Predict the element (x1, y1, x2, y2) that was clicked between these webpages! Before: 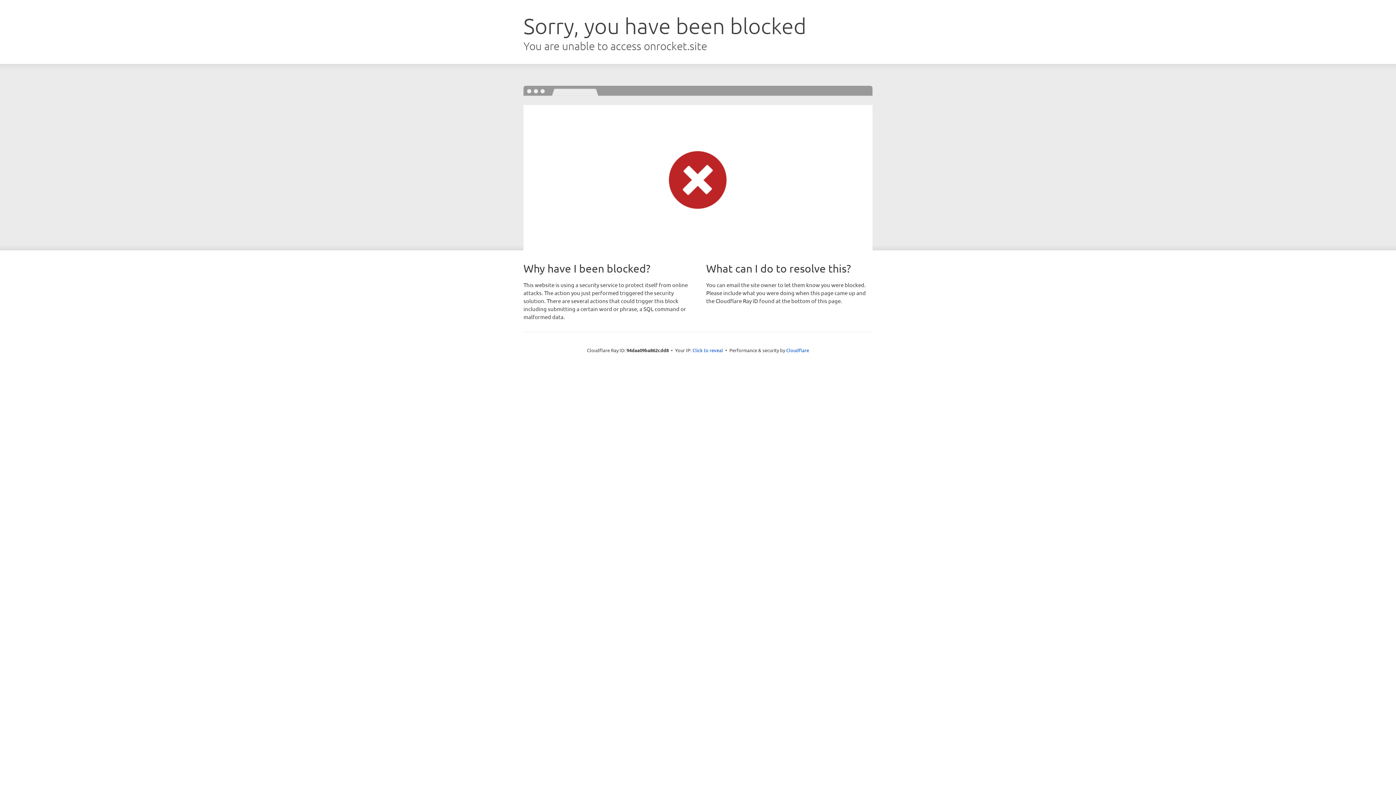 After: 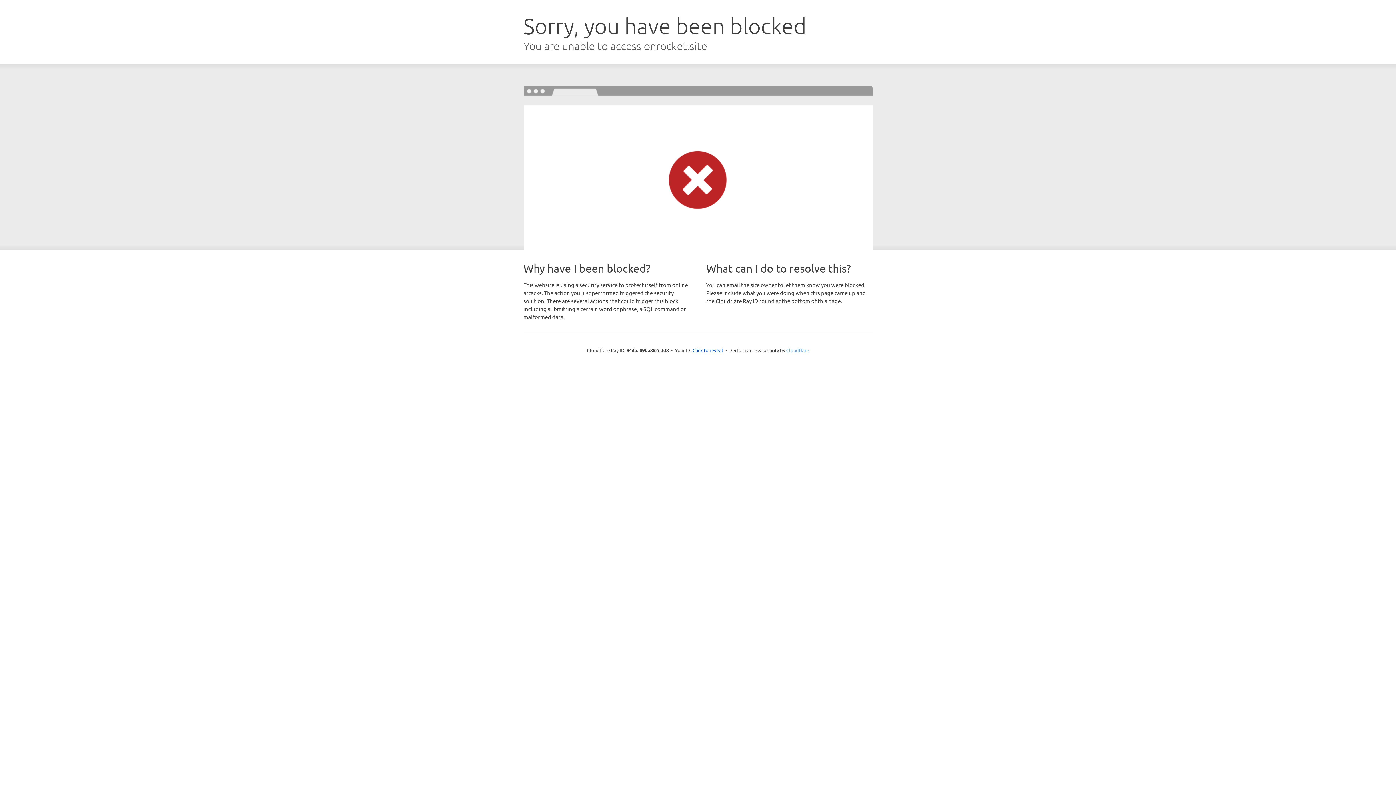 Action: bbox: (786, 347, 809, 353) label: Cloudflare